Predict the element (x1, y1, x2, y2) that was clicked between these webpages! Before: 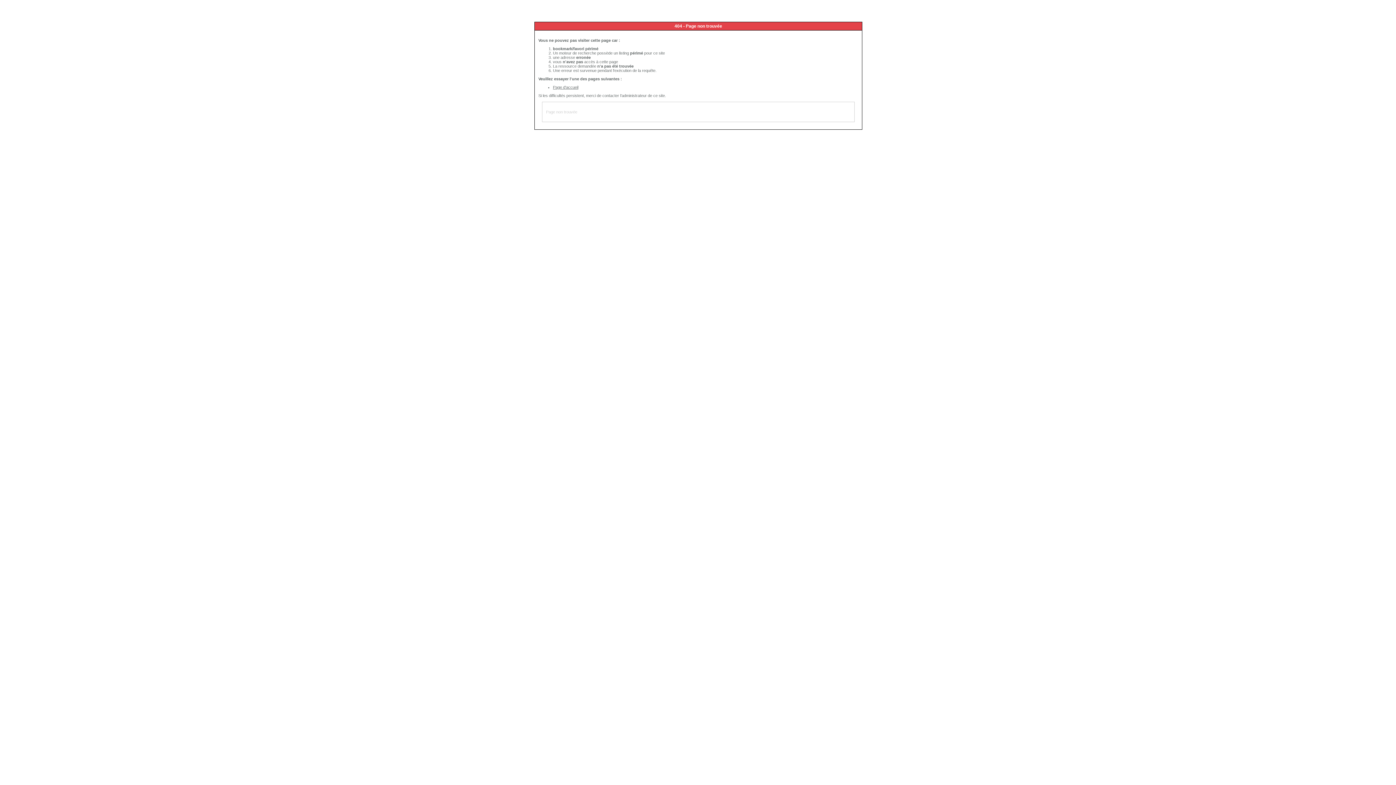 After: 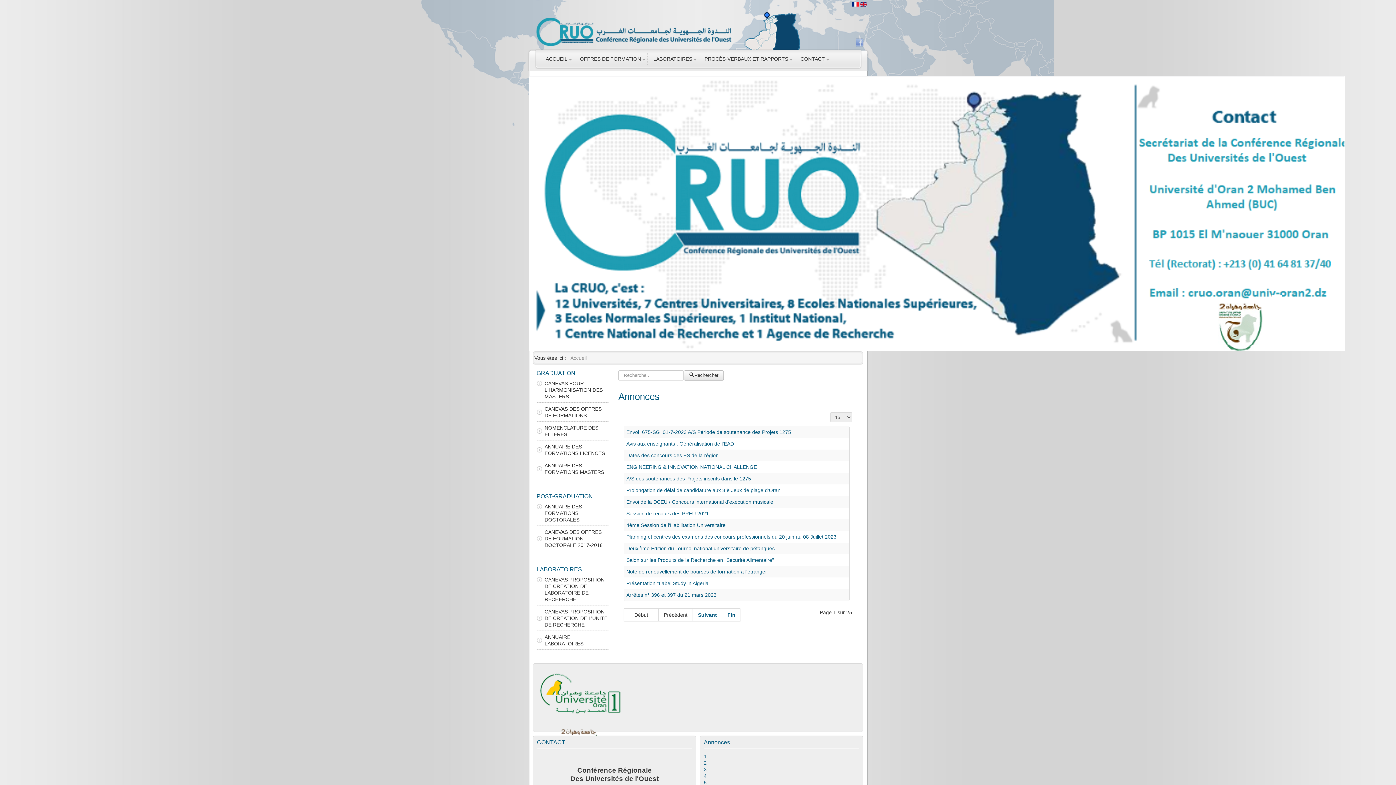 Action: bbox: (553, 85, 578, 89) label: Page d'accueil